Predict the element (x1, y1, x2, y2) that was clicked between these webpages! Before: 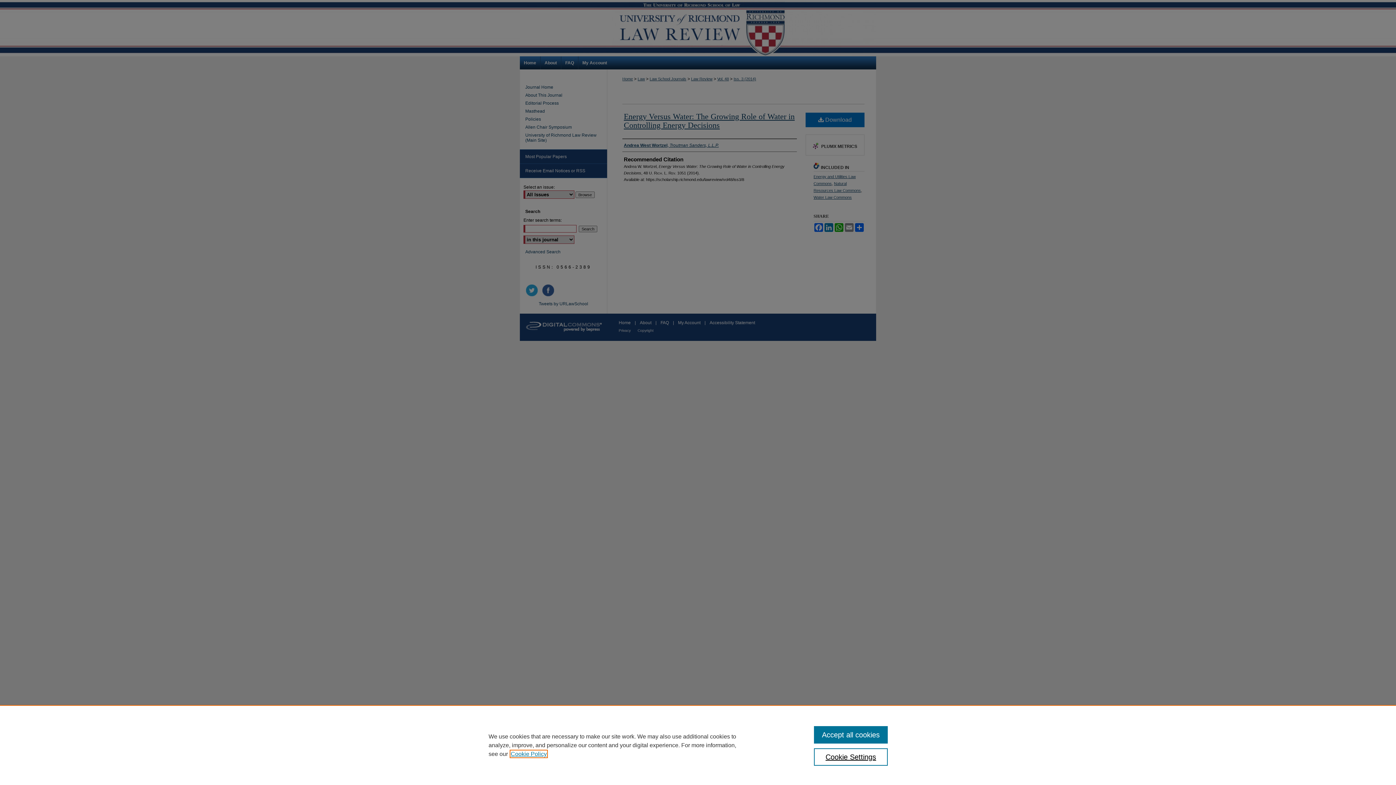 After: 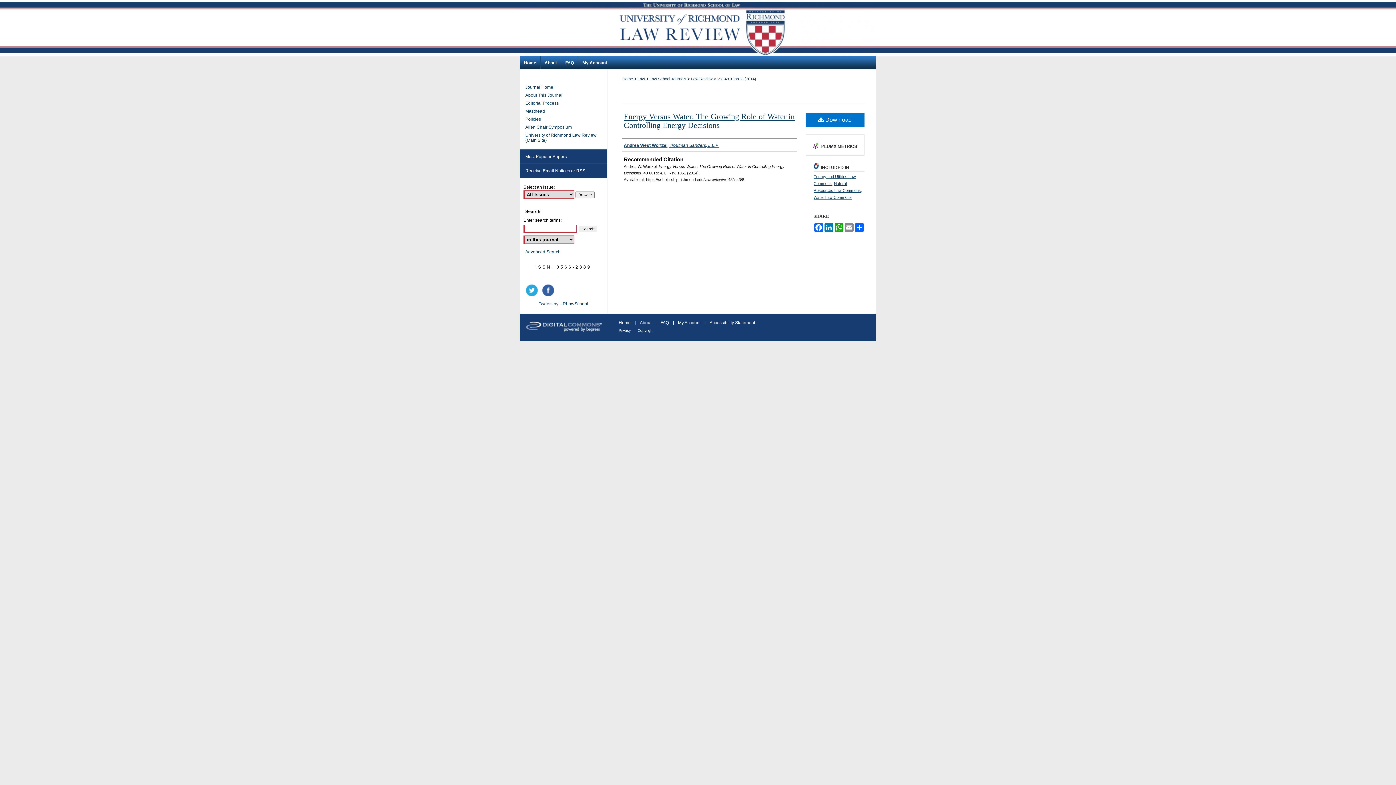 Action: bbox: (814, 726, 887, 744) label: Accept all cookies